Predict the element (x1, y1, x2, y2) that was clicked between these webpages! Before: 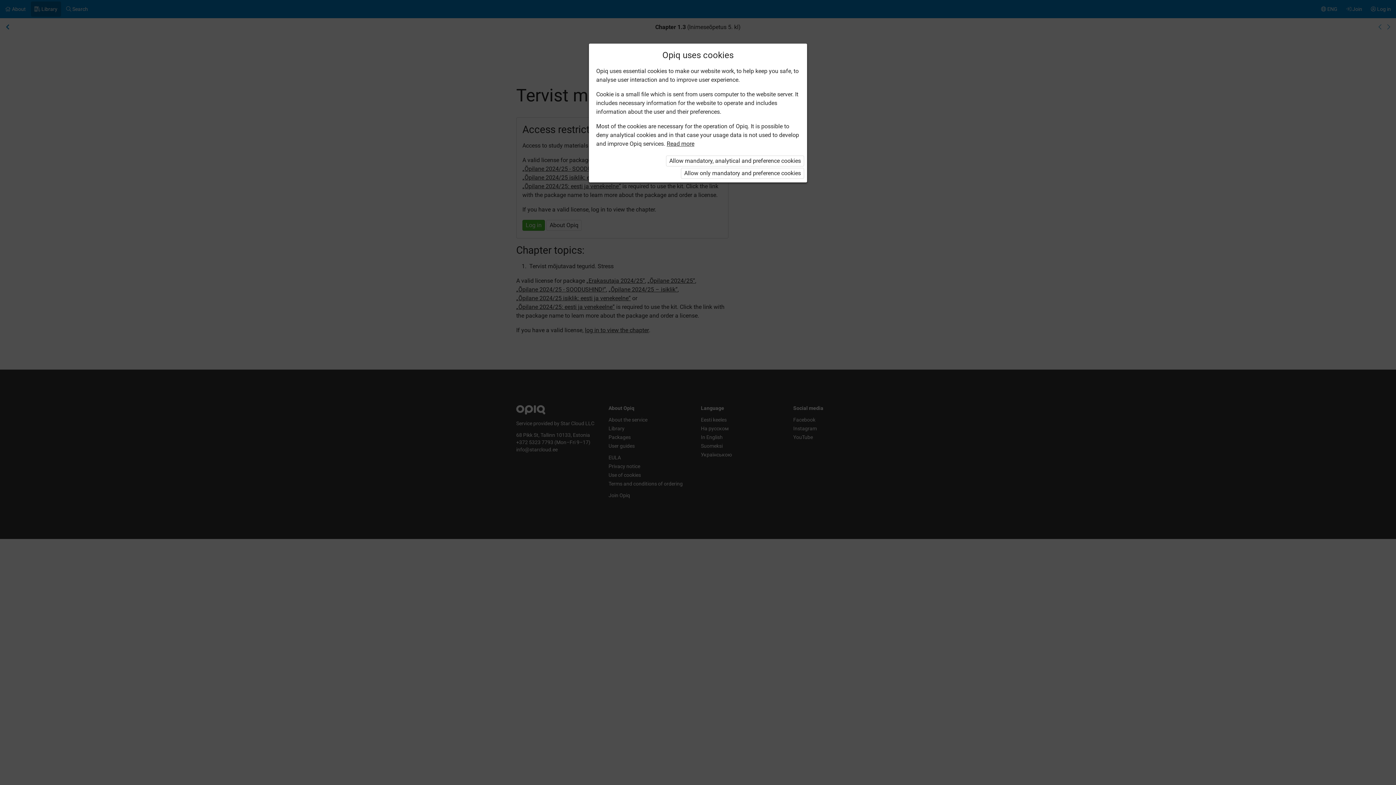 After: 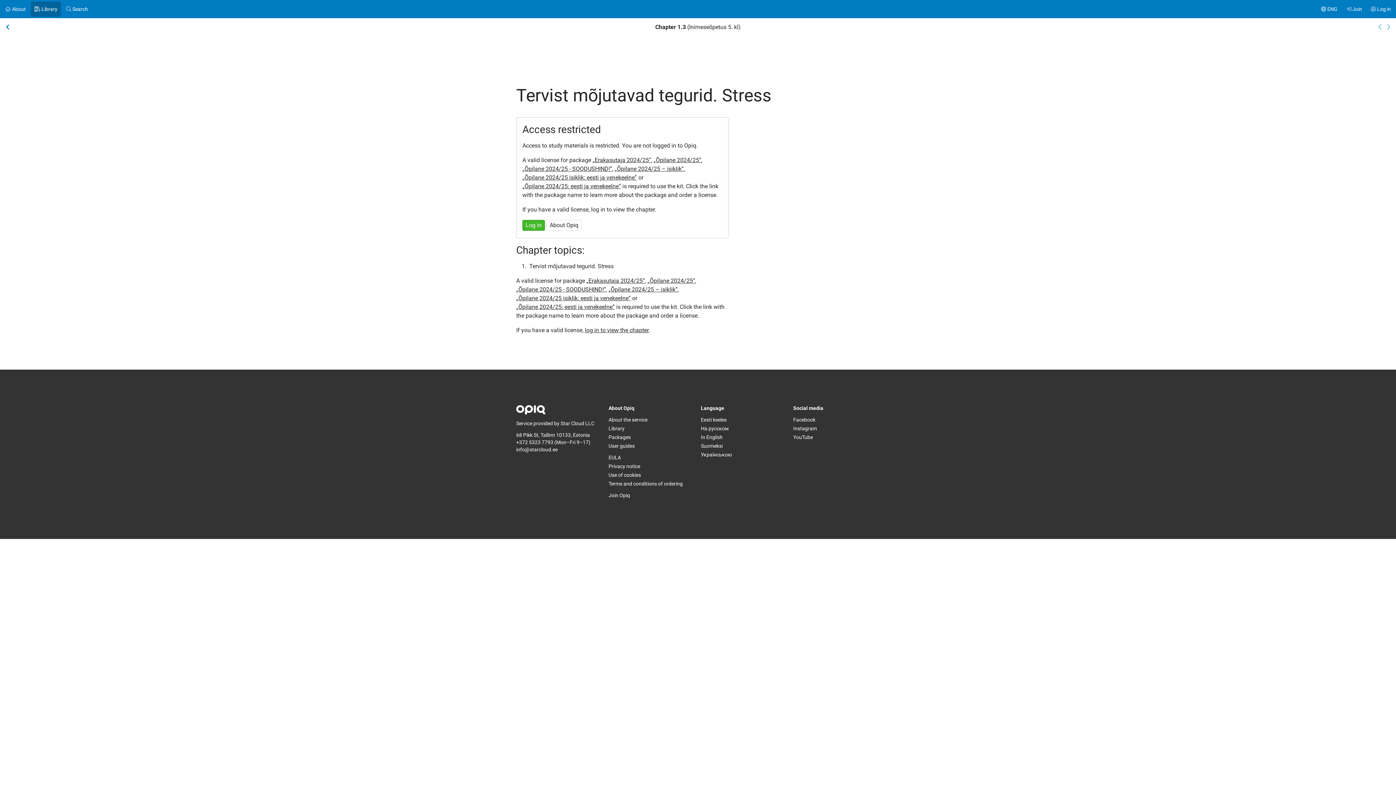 Action: label: Allow mandatory, analytical and preference cookies bbox: (666, 155, 804, 166)